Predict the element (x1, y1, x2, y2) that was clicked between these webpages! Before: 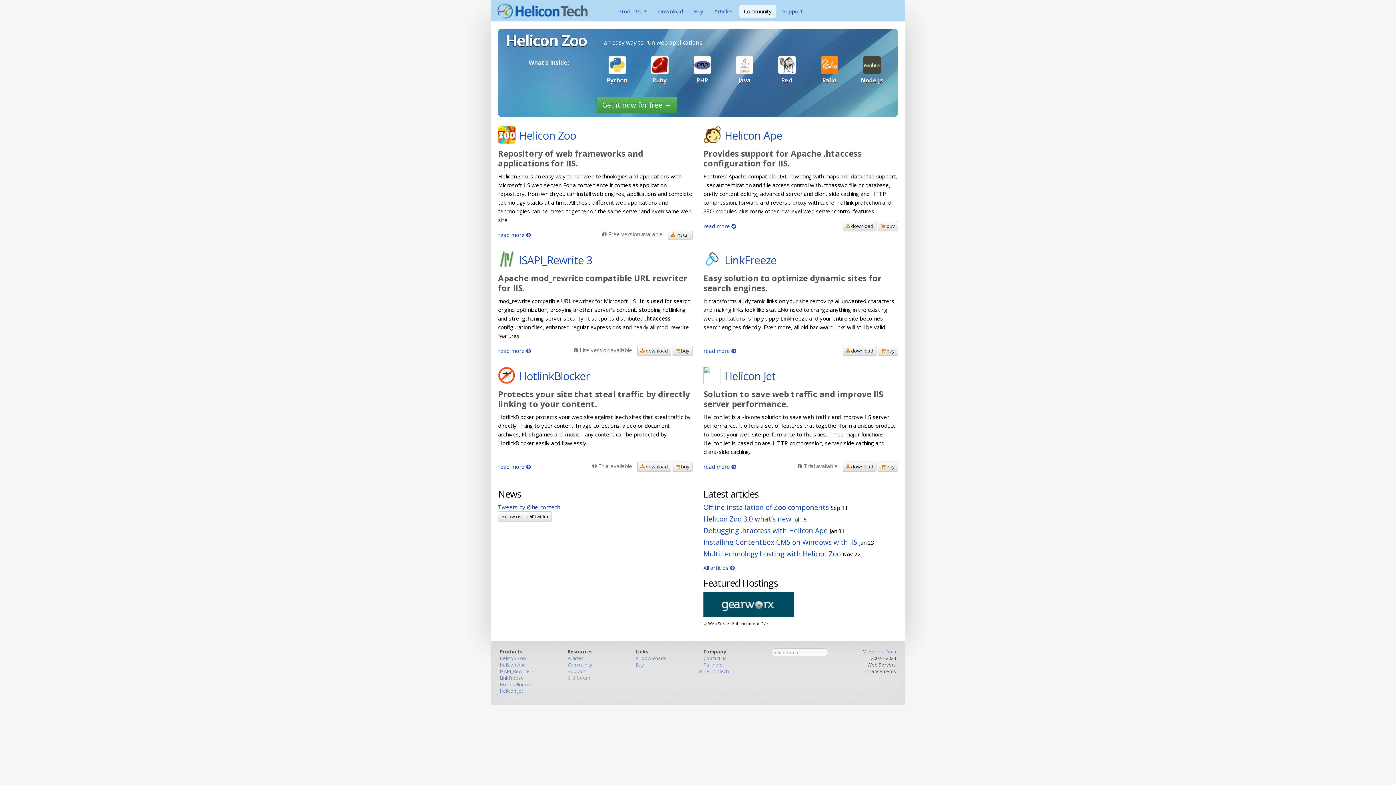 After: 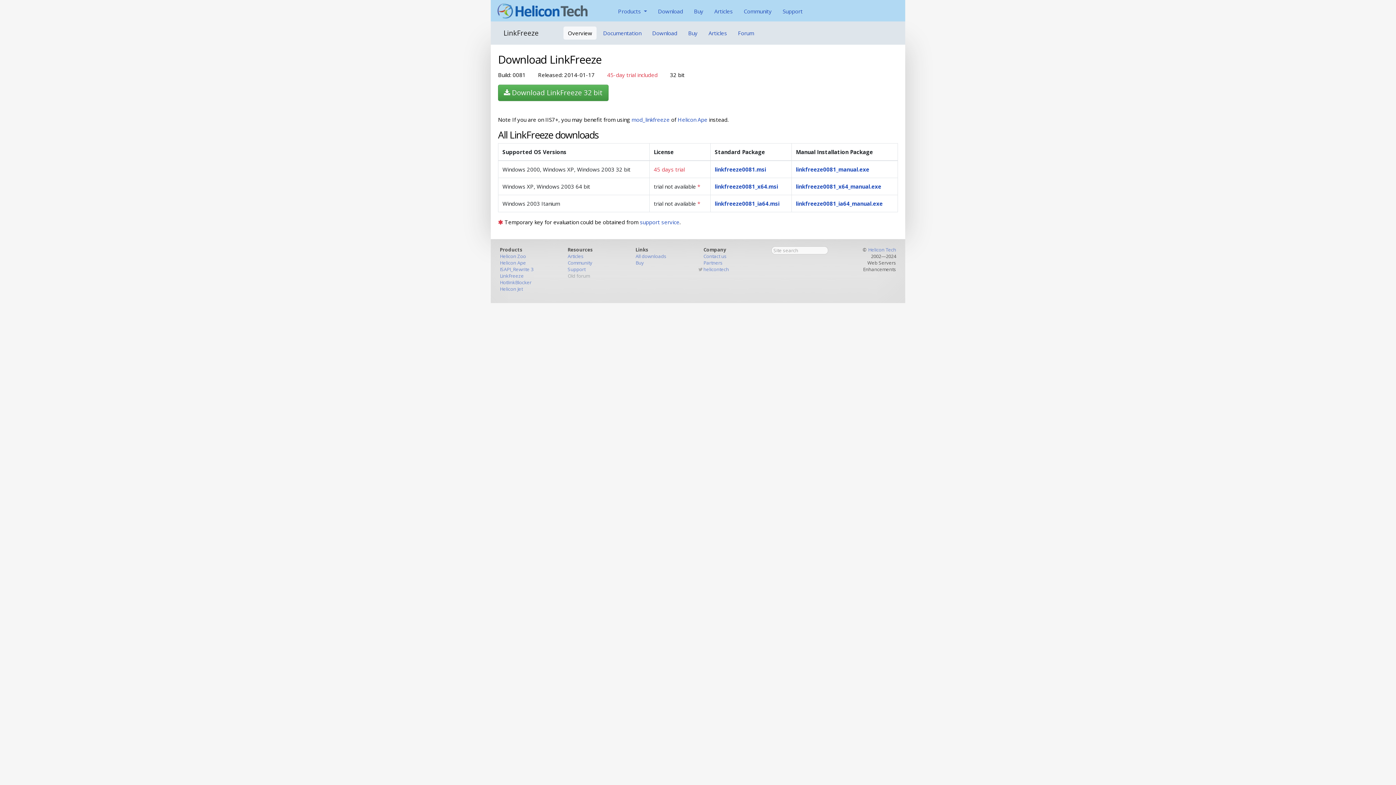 Action: label:  download bbox: (842, 345, 876, 356)